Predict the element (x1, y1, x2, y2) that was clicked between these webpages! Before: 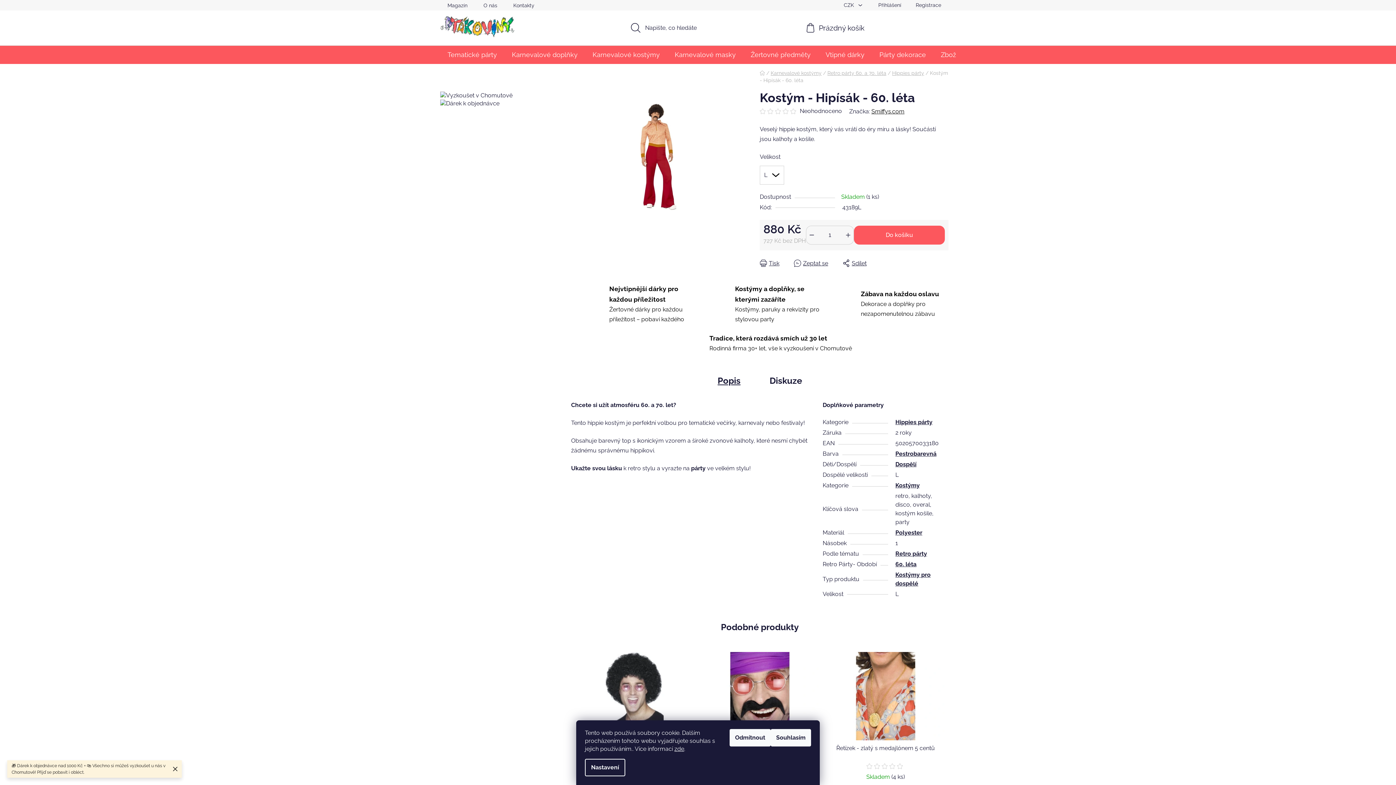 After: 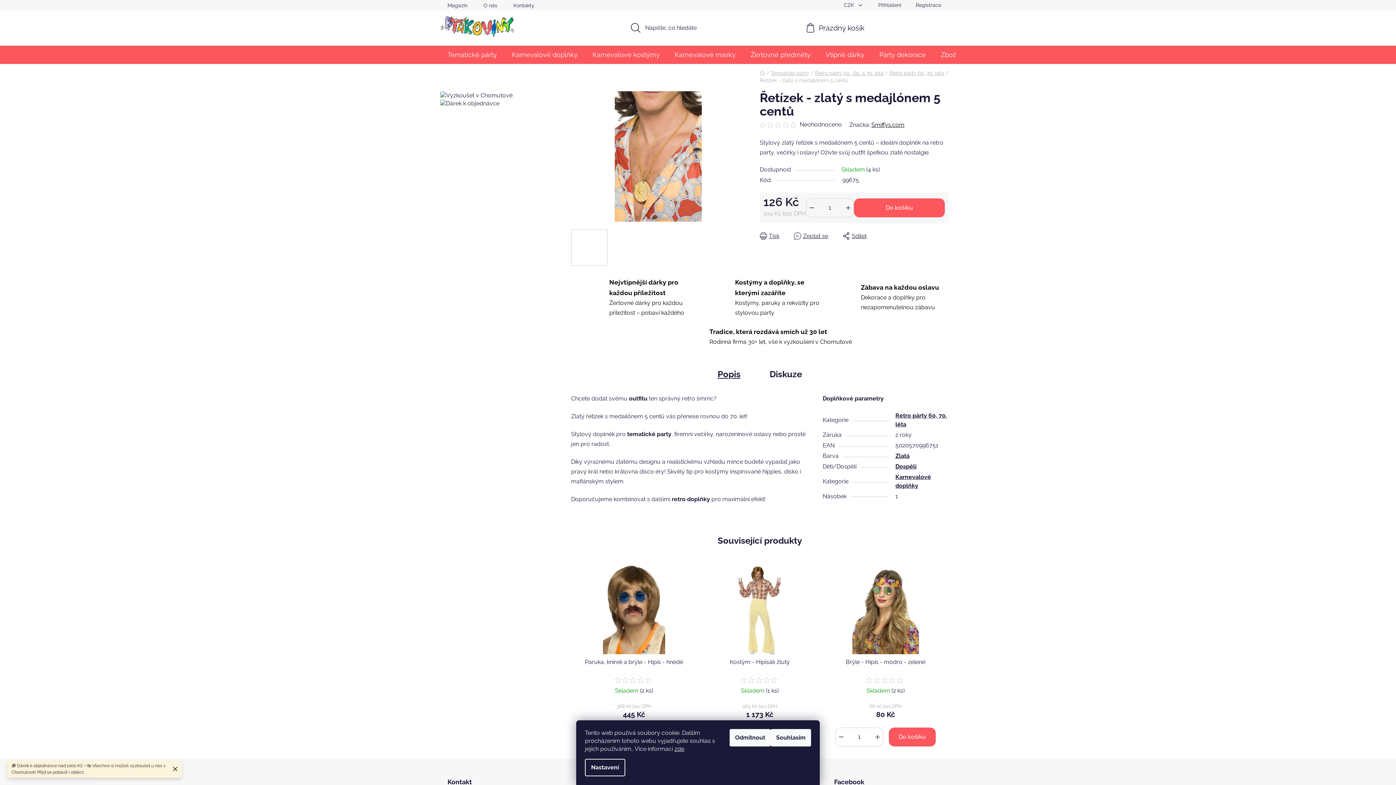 Action: bbox: (826, 744, 944, 760) label: Řetízek - zlatý s medajlónem 5 centů